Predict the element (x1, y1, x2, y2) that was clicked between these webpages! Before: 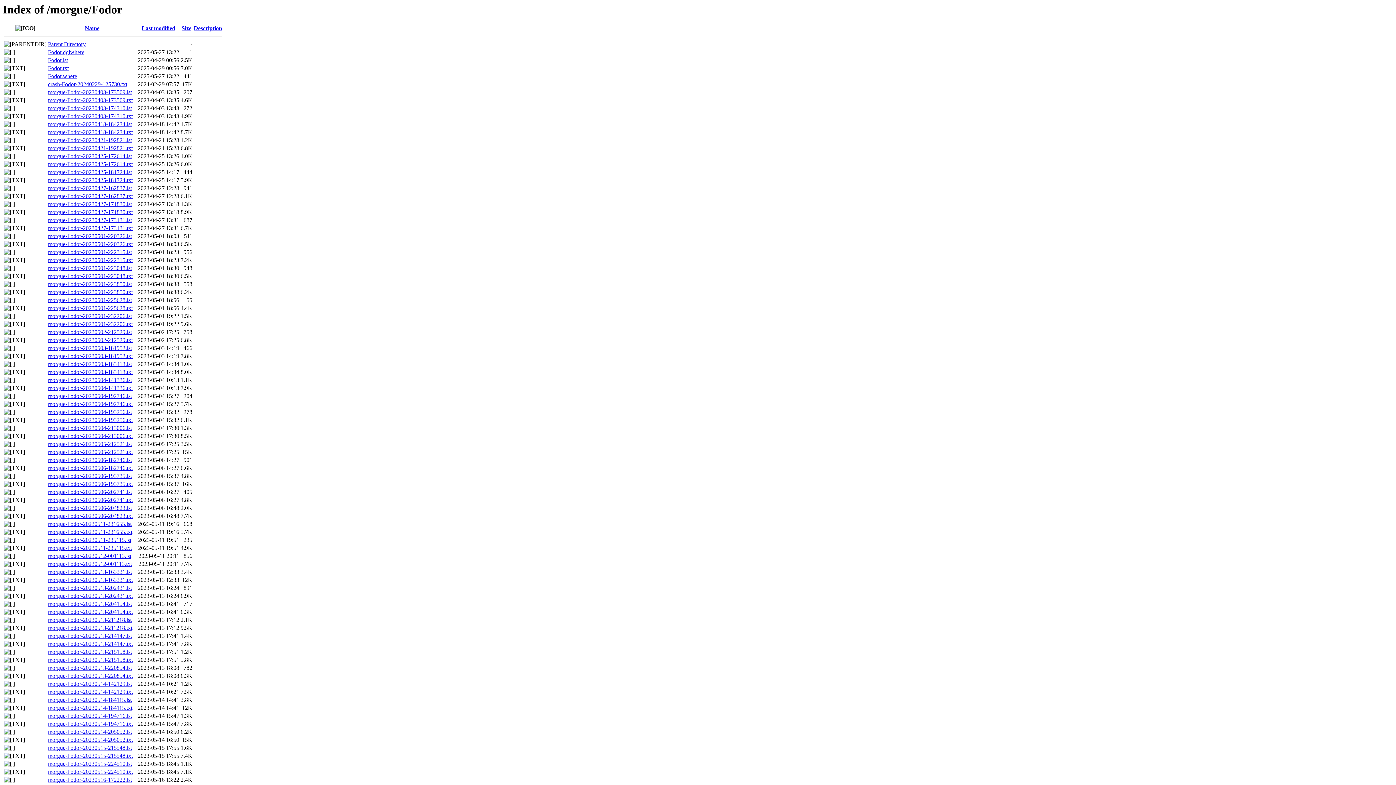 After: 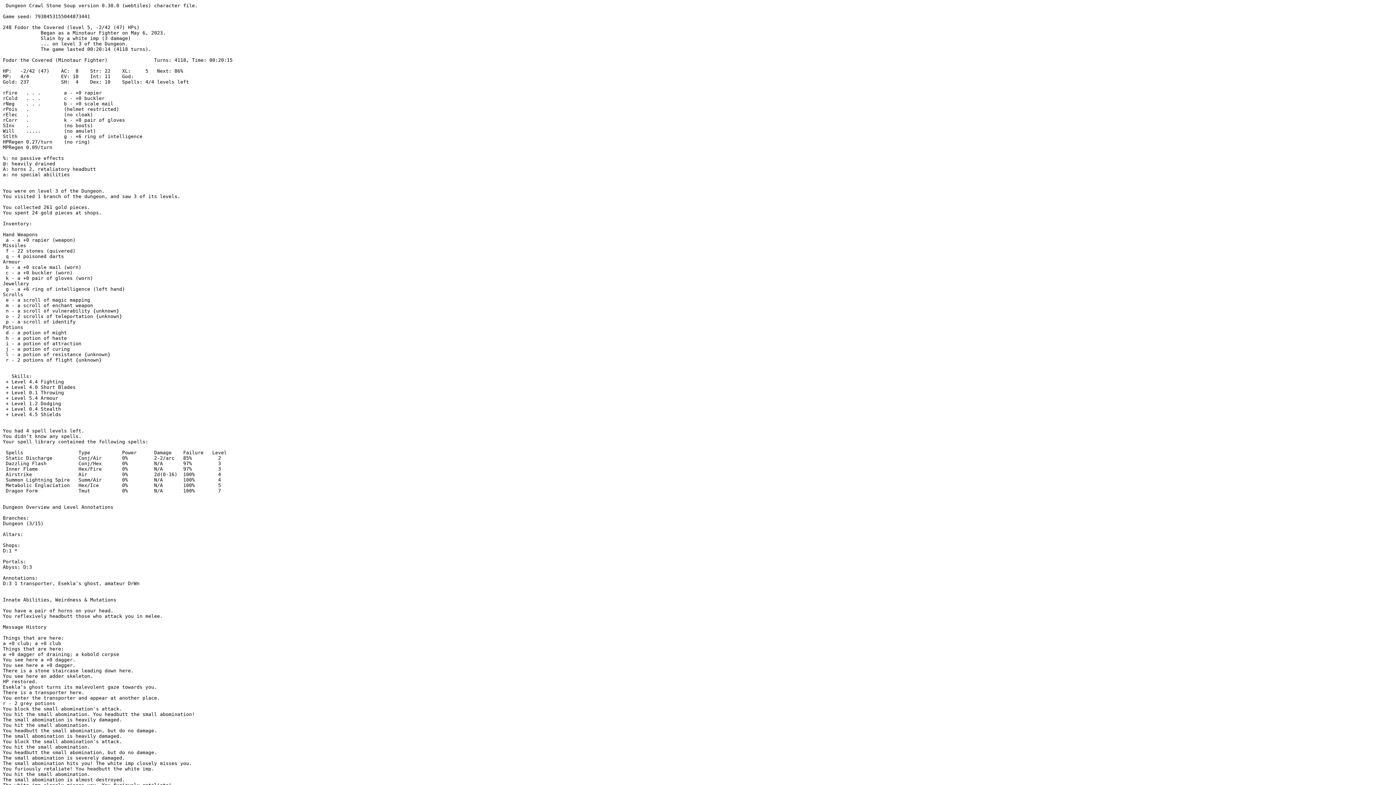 Action: label: morgue-Fodor-20230506-204823.txt bbox: (48, 513, 132, 519)